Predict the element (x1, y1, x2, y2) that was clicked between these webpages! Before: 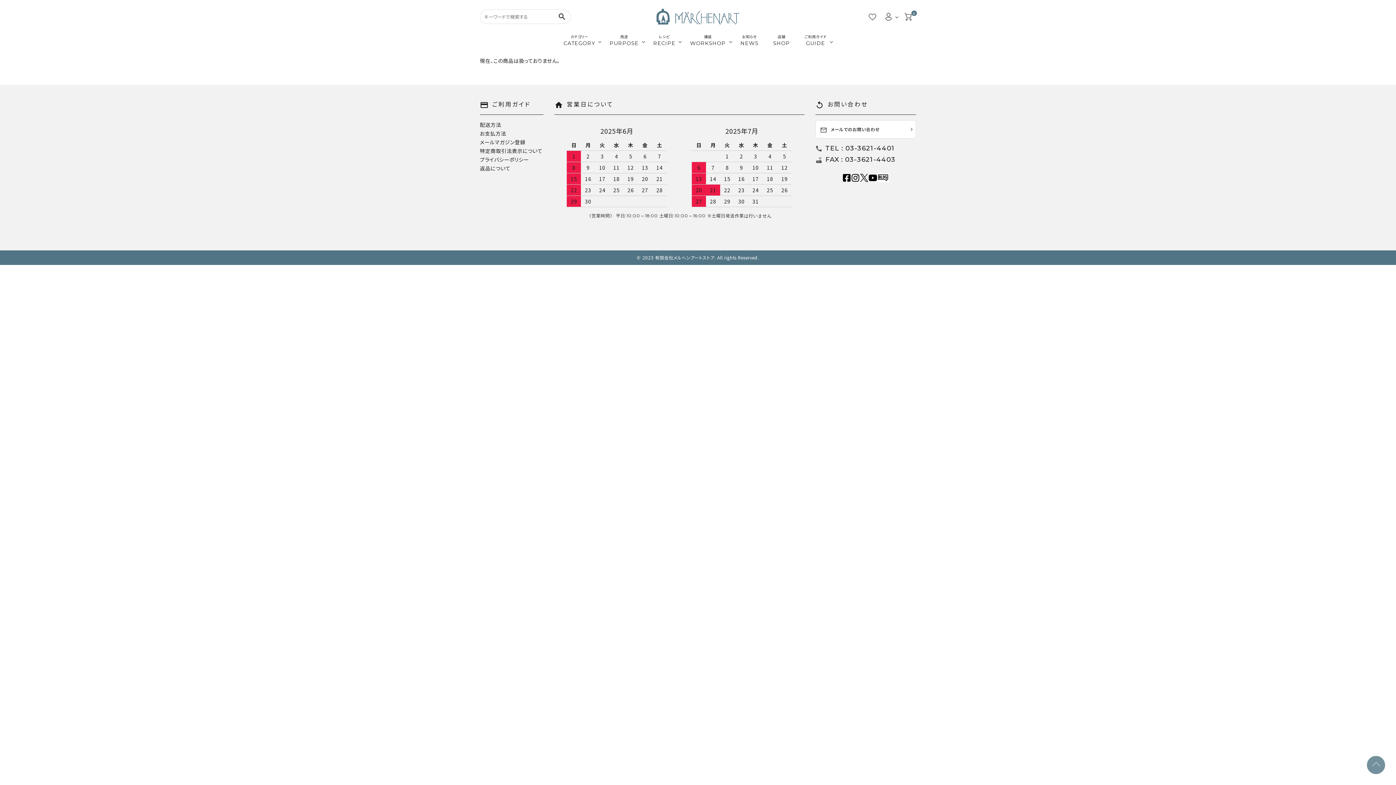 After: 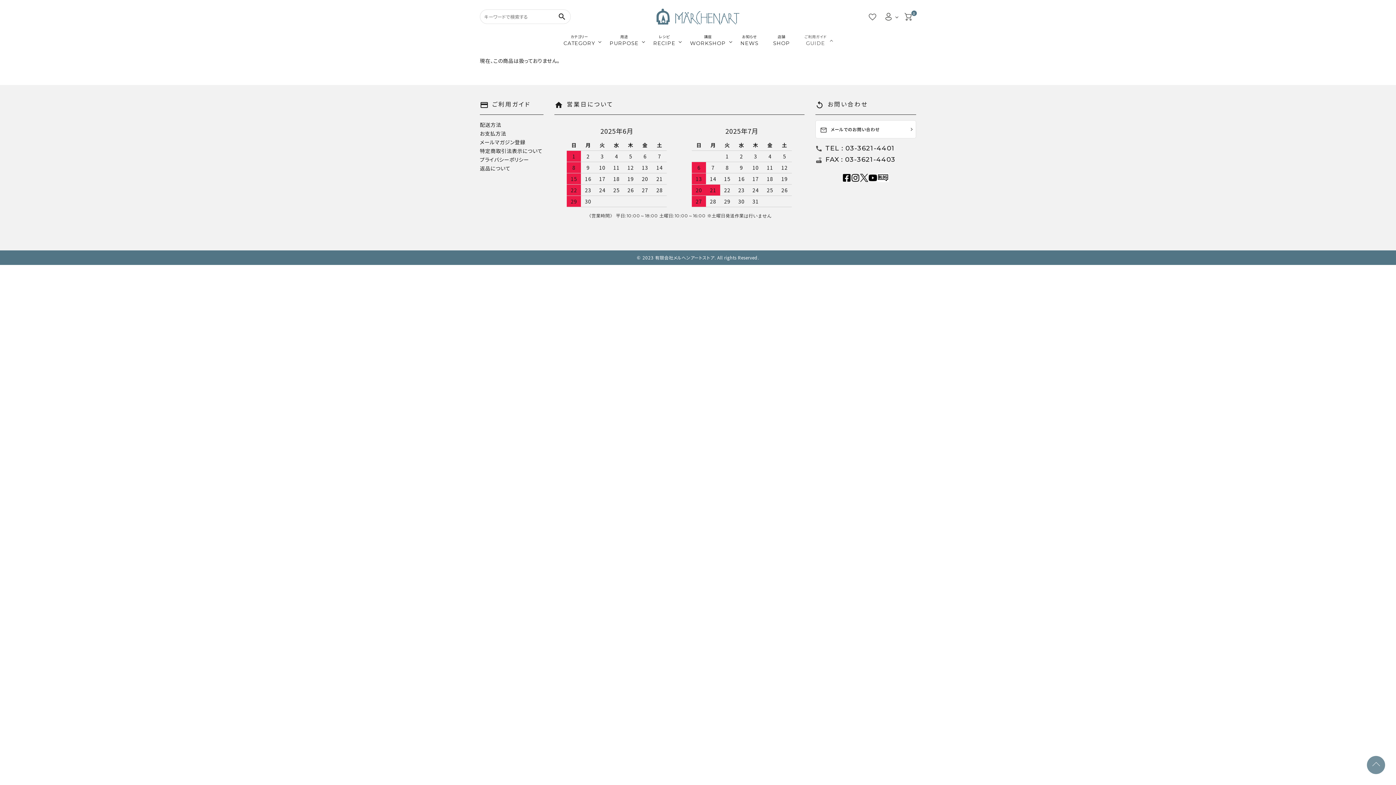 Action: label: ご利用ガイド
GUIDE bbox: (804, 24, 832, 58)